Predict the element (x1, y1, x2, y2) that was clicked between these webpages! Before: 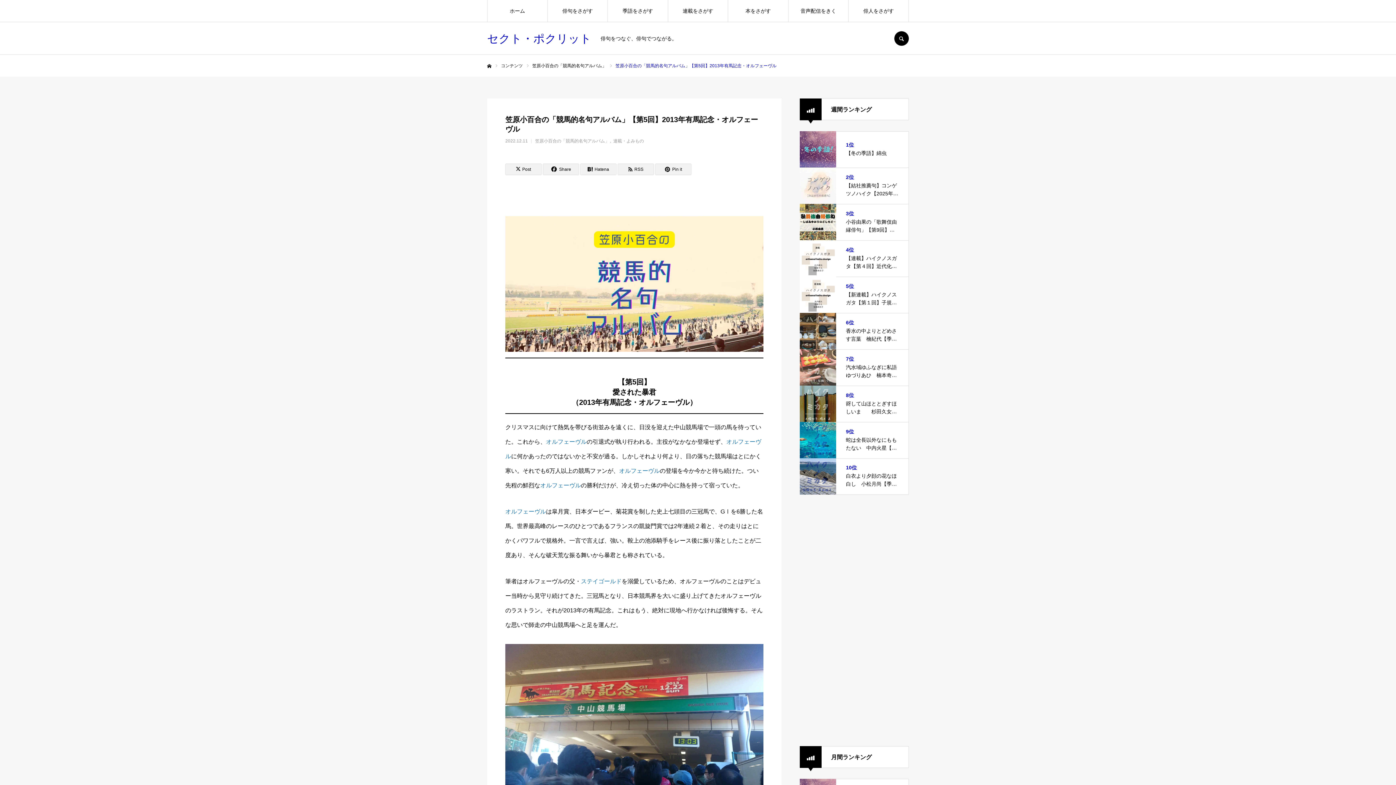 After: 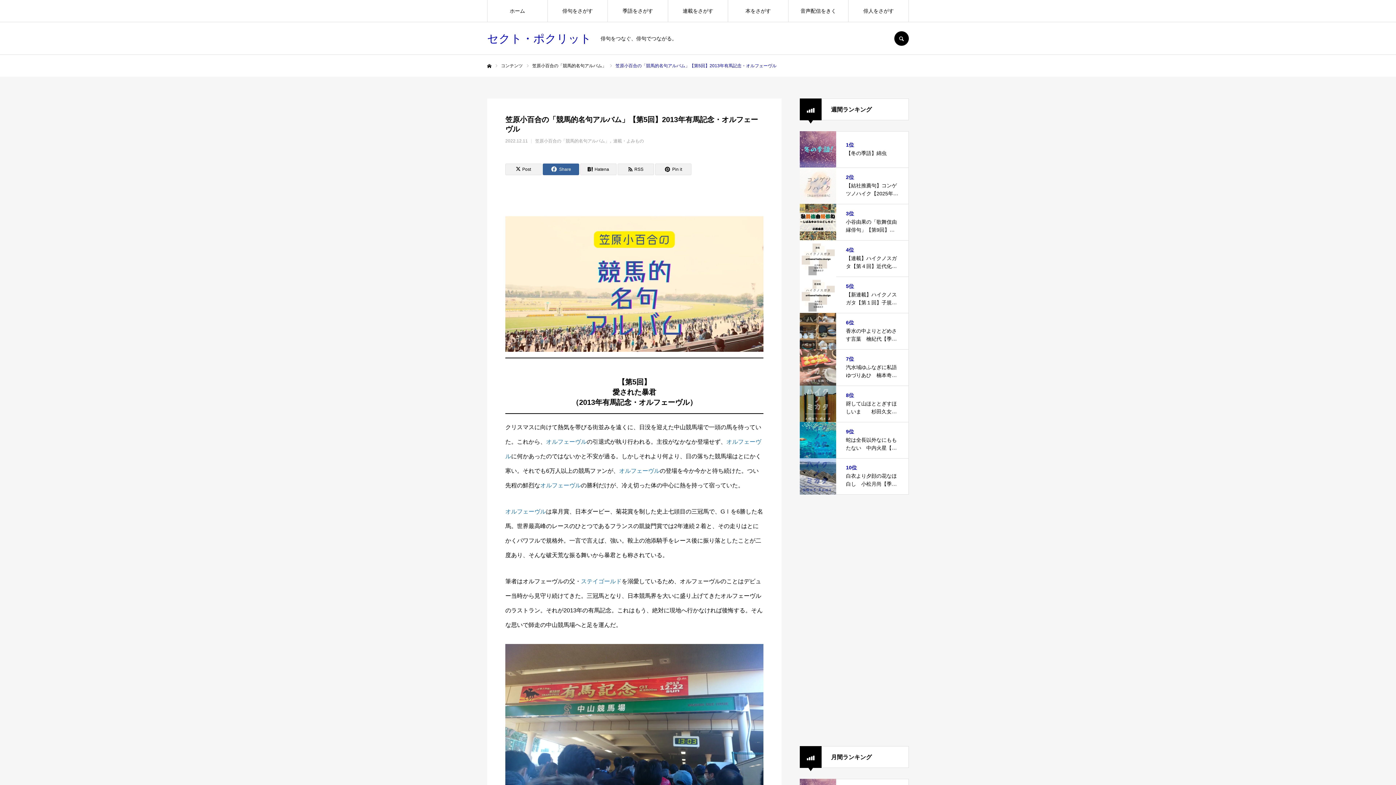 Action: label: Share bbox: (542, 163, 579, 175)